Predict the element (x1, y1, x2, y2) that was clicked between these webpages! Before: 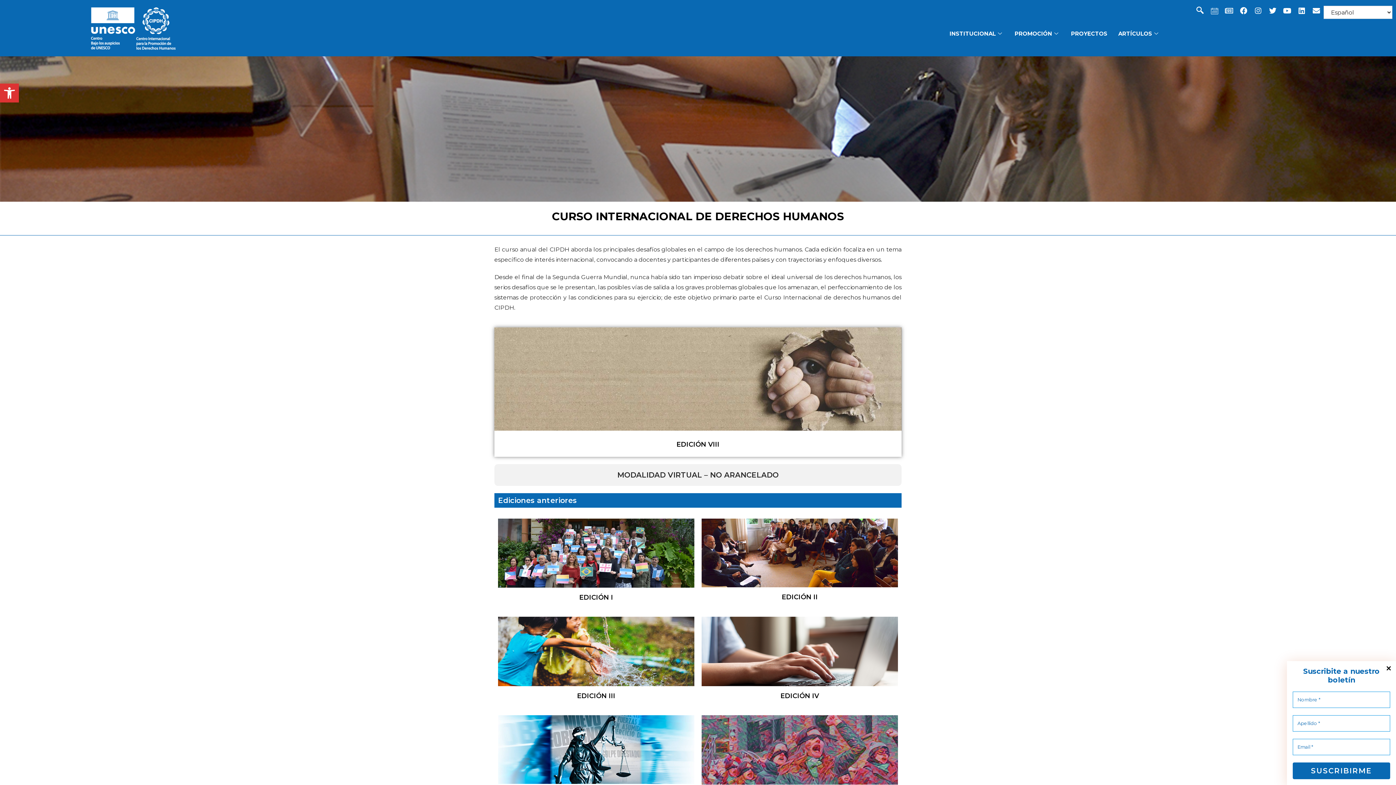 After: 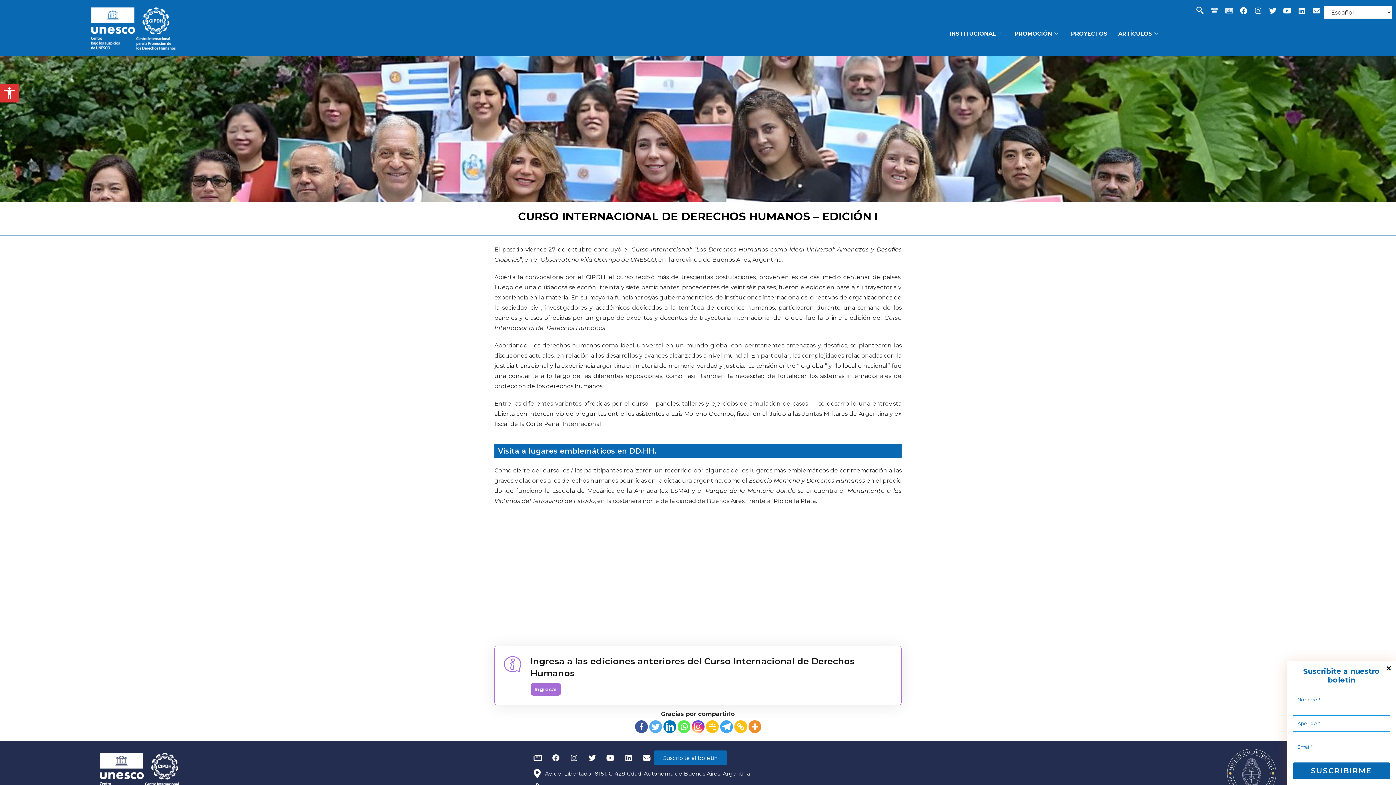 Action: bbox: (498, 549, 694, 556)